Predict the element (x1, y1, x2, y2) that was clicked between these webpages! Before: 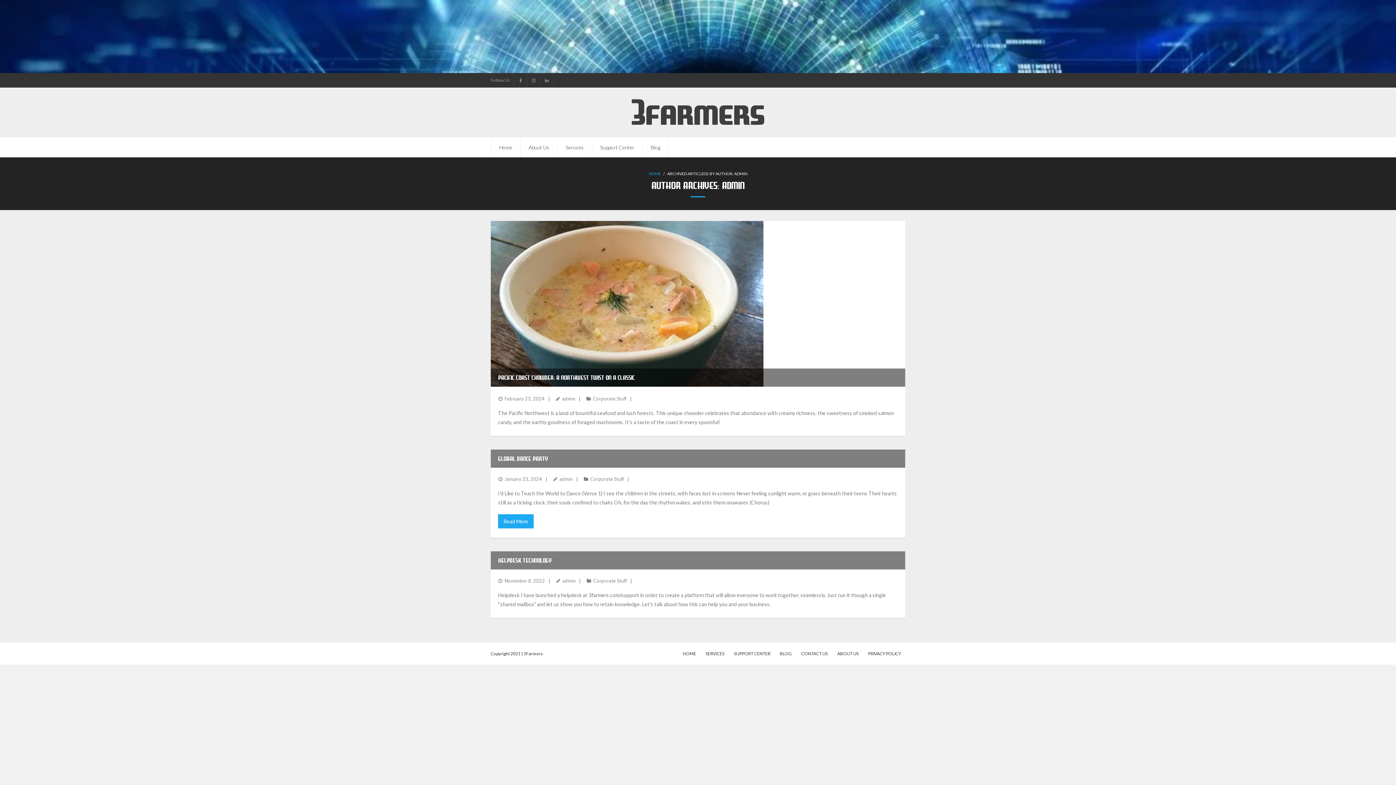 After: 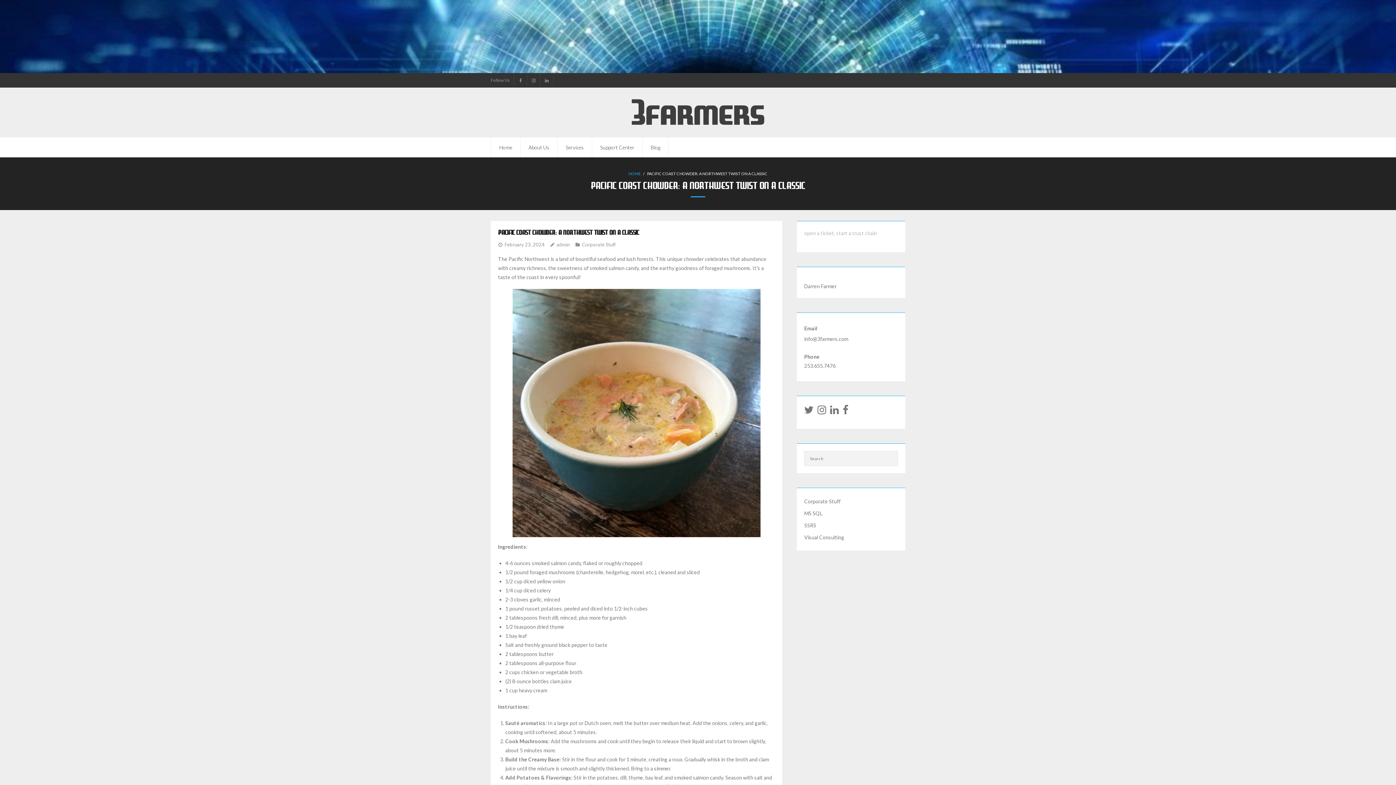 Action: bbox: (504, 396, 544, 401) label: February 23, 2024